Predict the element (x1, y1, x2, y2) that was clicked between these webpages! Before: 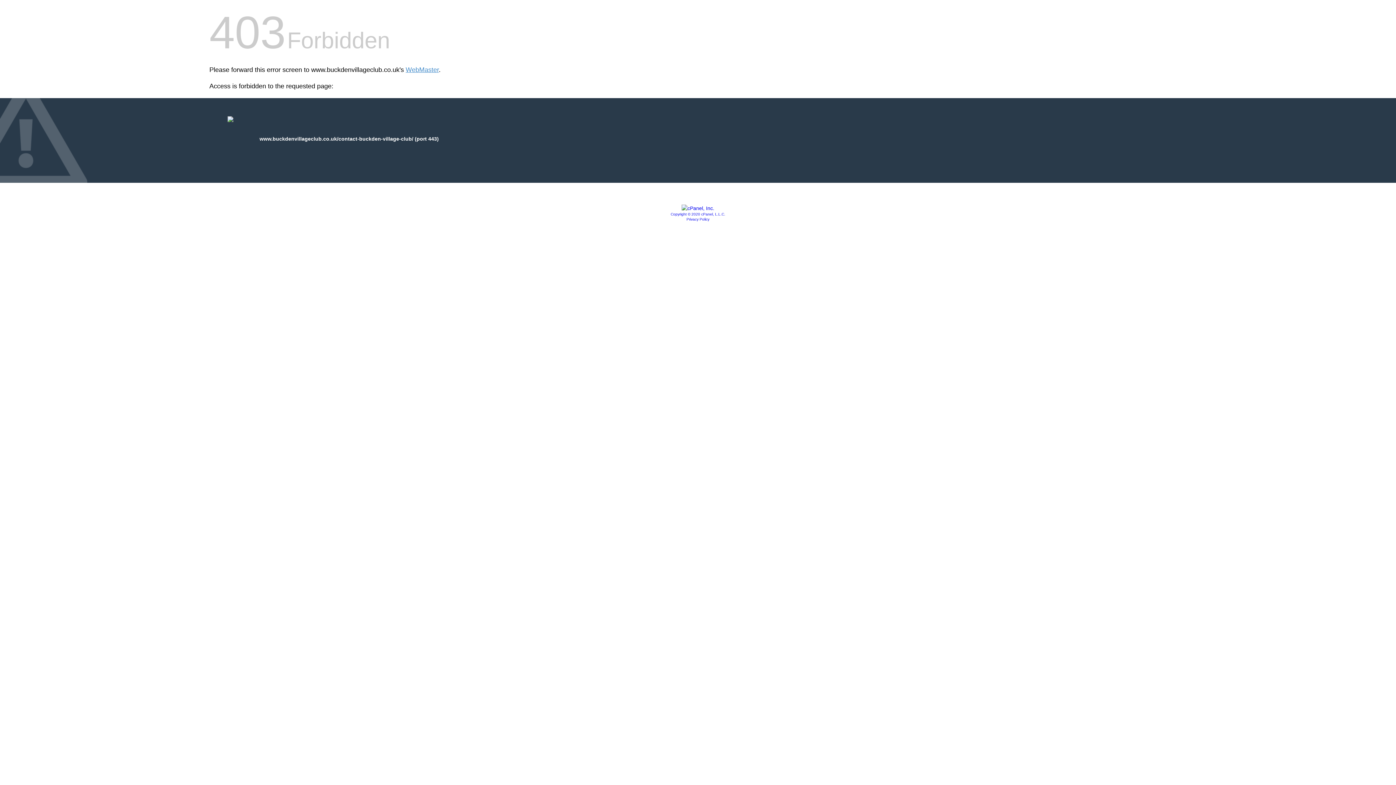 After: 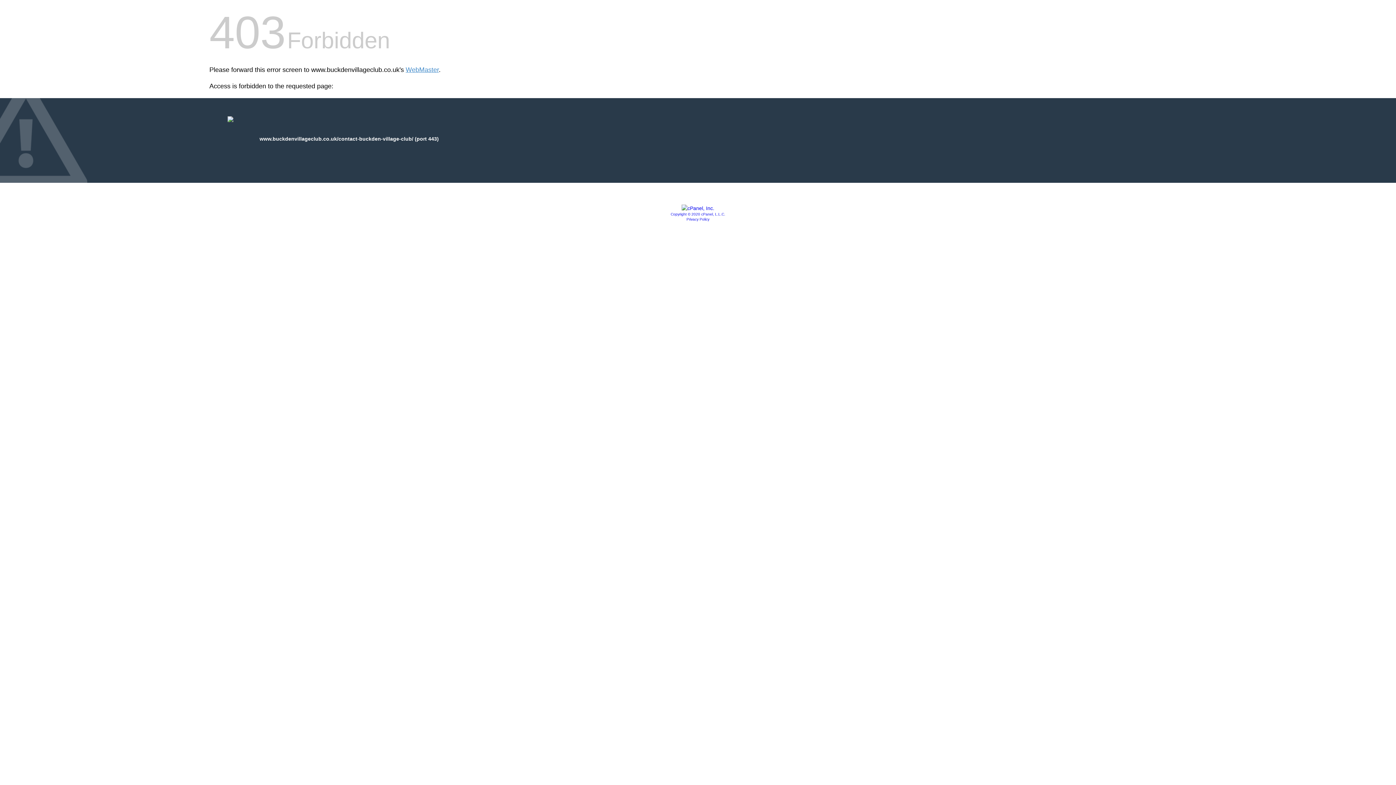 Action: bbox: (686, 217, 709, 221) label: Privacy Policy